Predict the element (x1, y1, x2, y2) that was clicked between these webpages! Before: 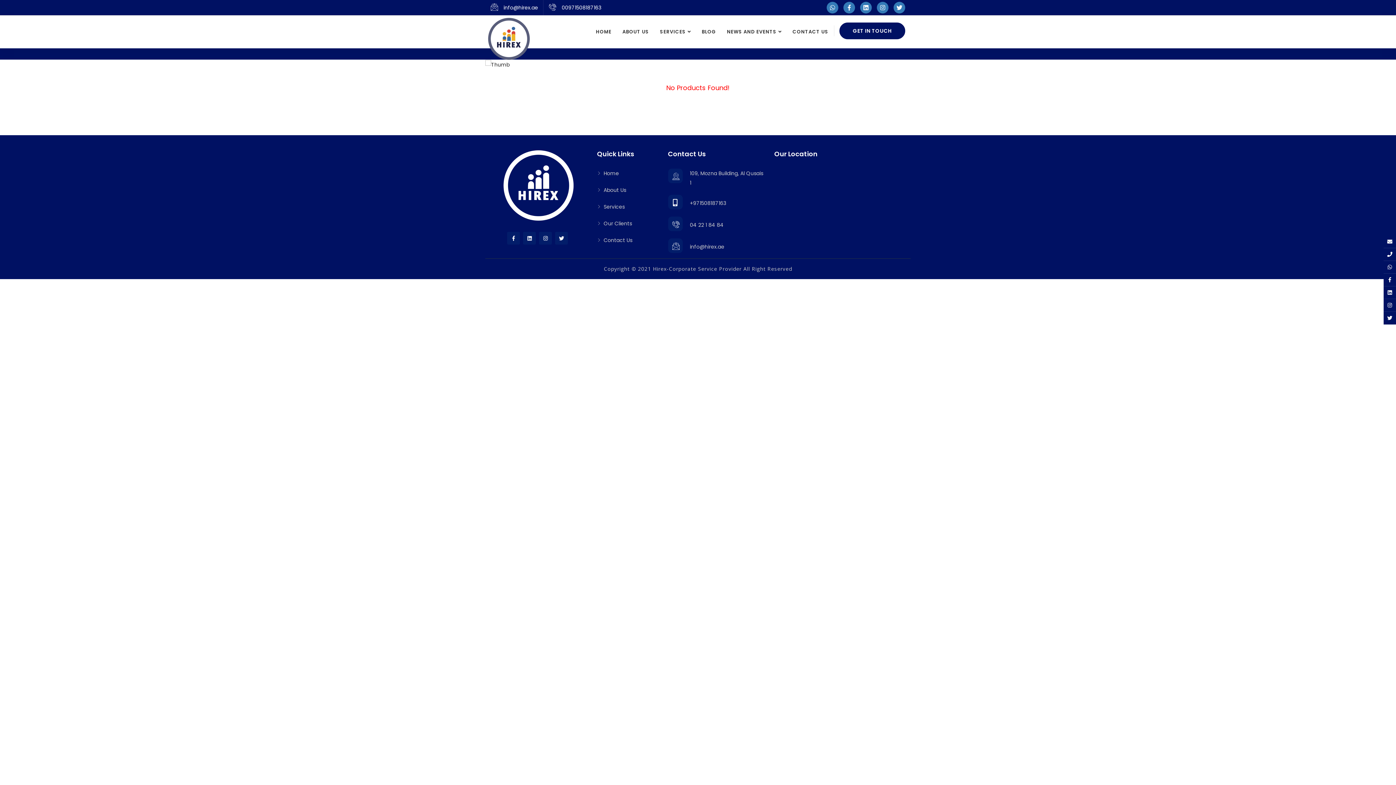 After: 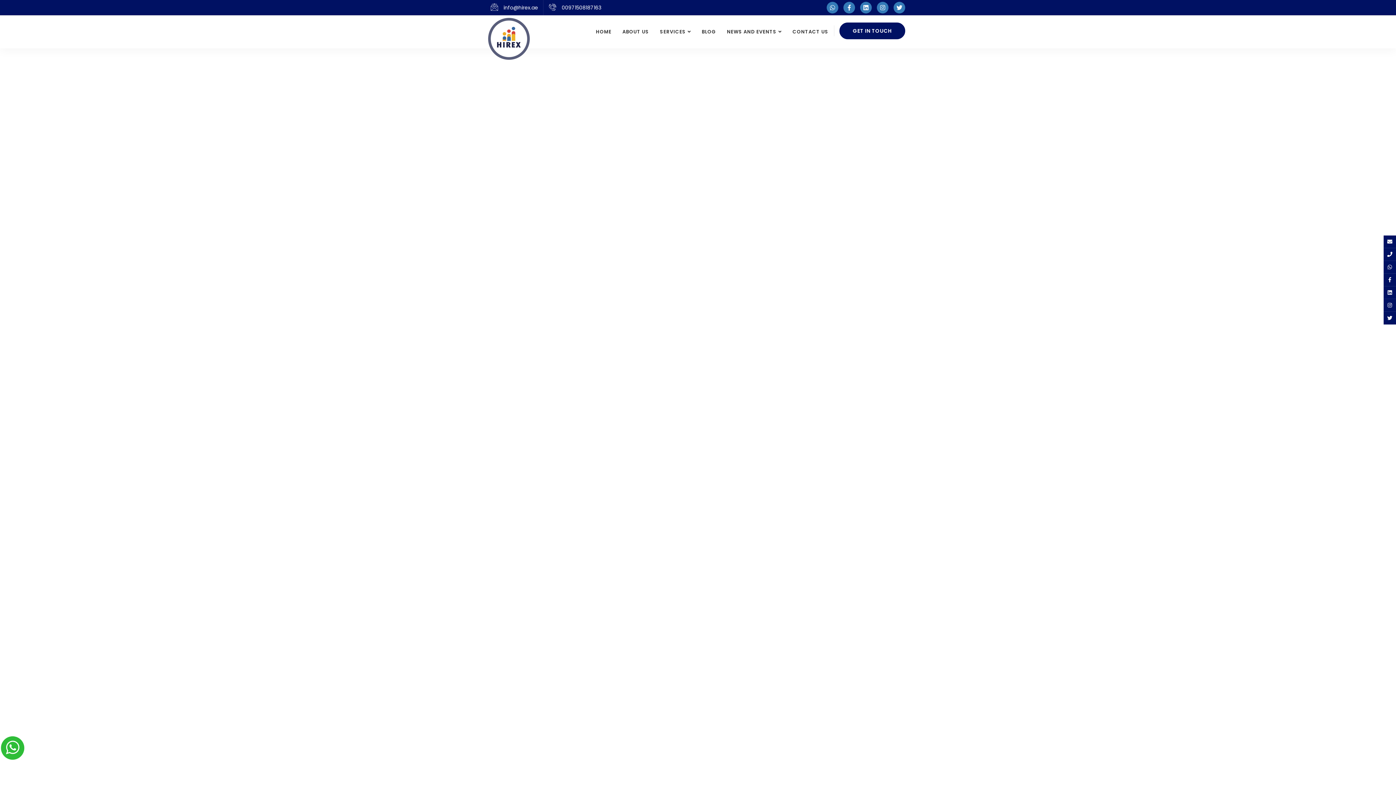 Action: bbox: (590, 15, 617, 48) label: HOME